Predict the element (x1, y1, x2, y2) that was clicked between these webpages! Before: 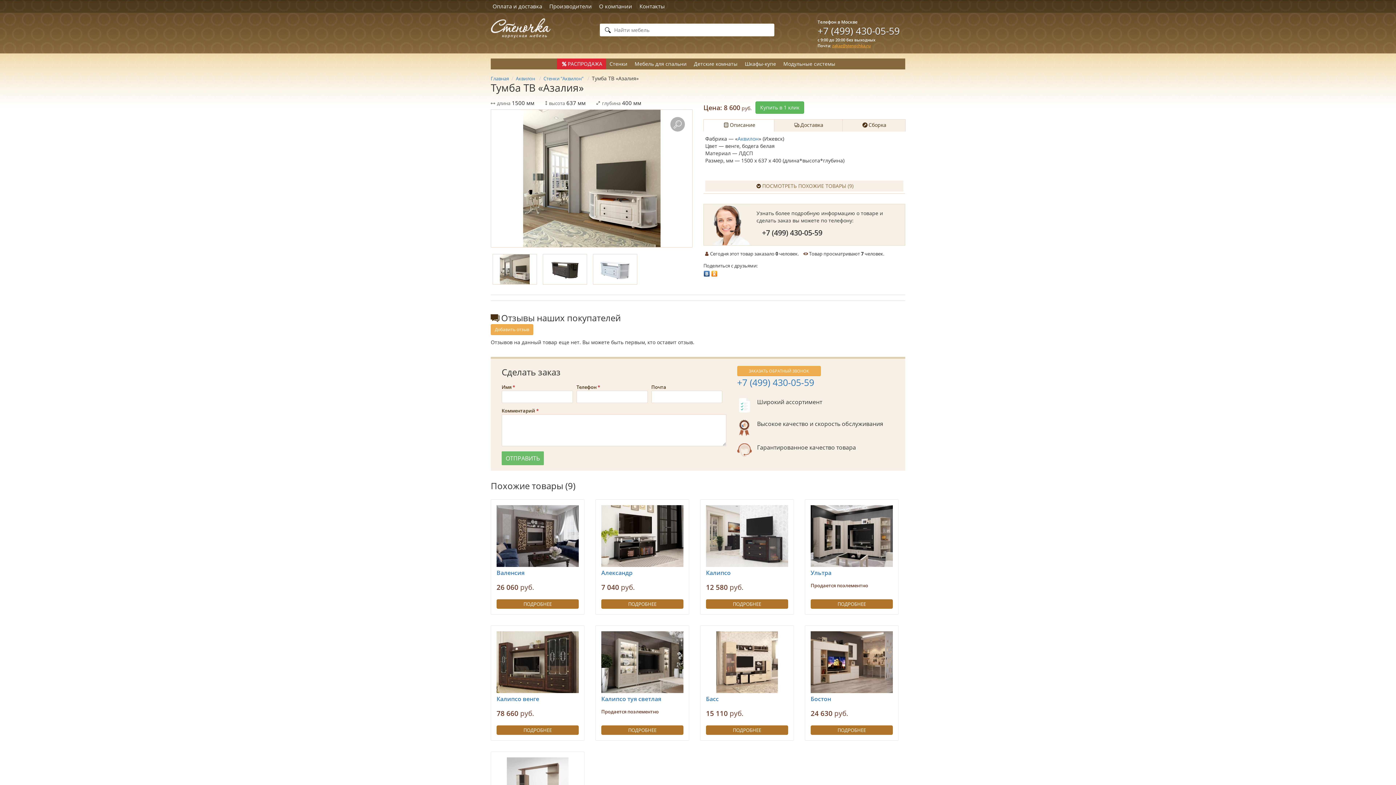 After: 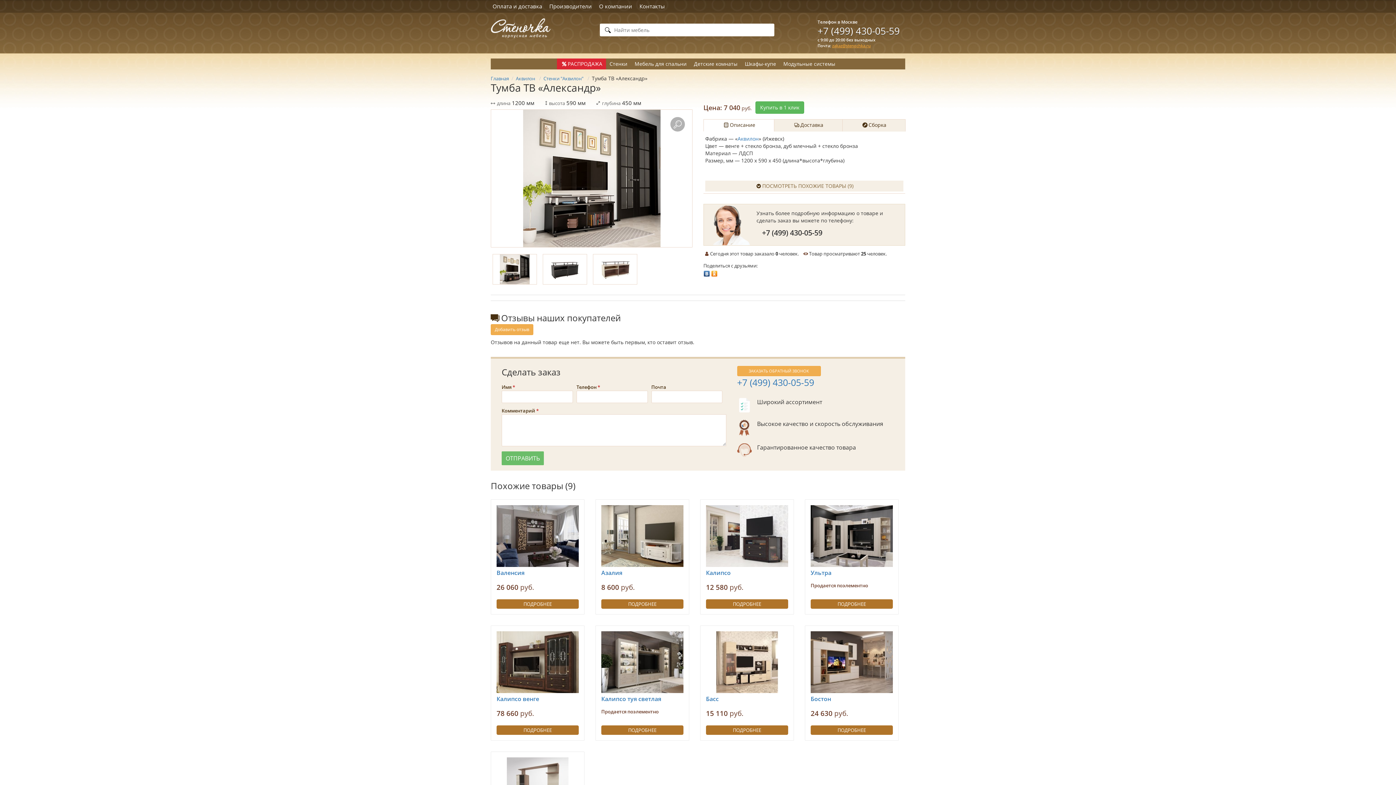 Action: bbox: (601, 505, 683, 567)